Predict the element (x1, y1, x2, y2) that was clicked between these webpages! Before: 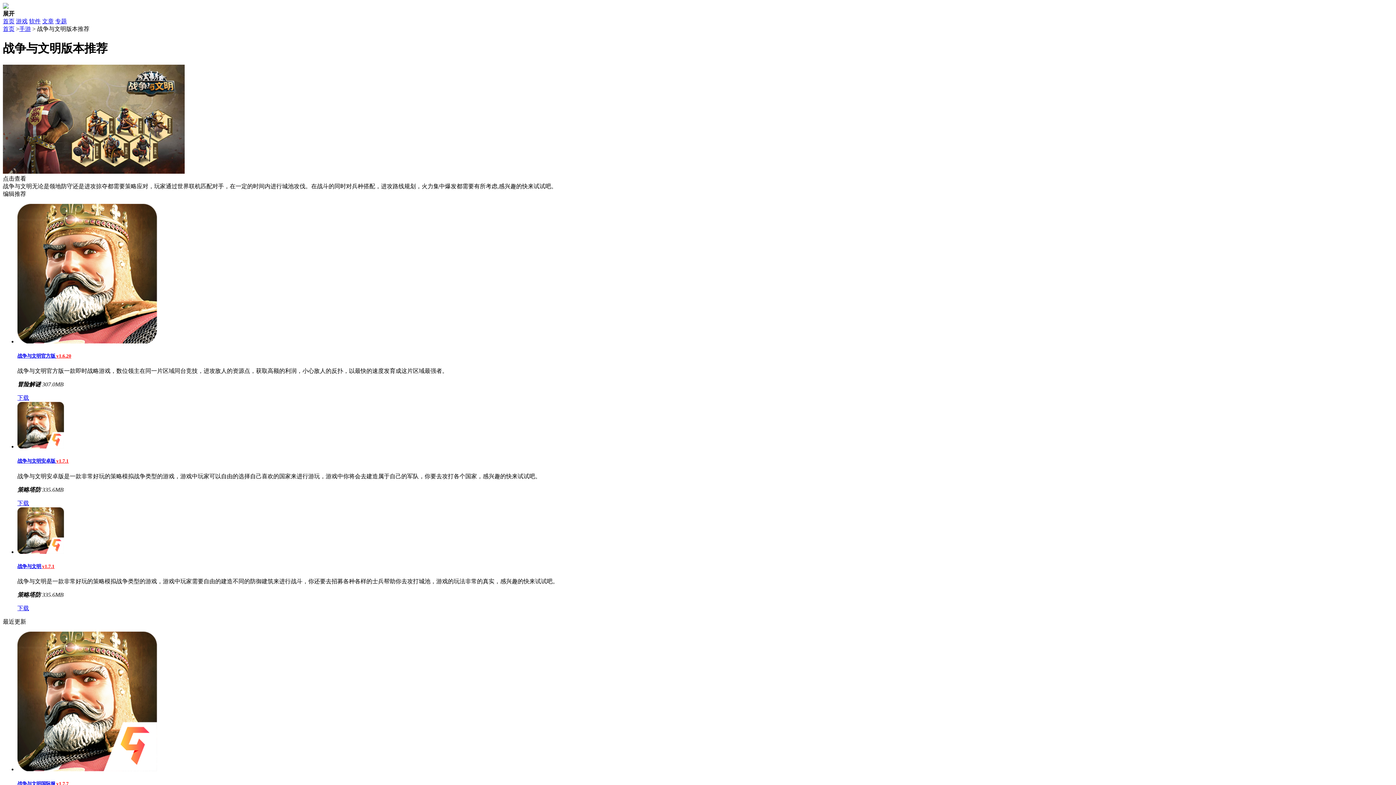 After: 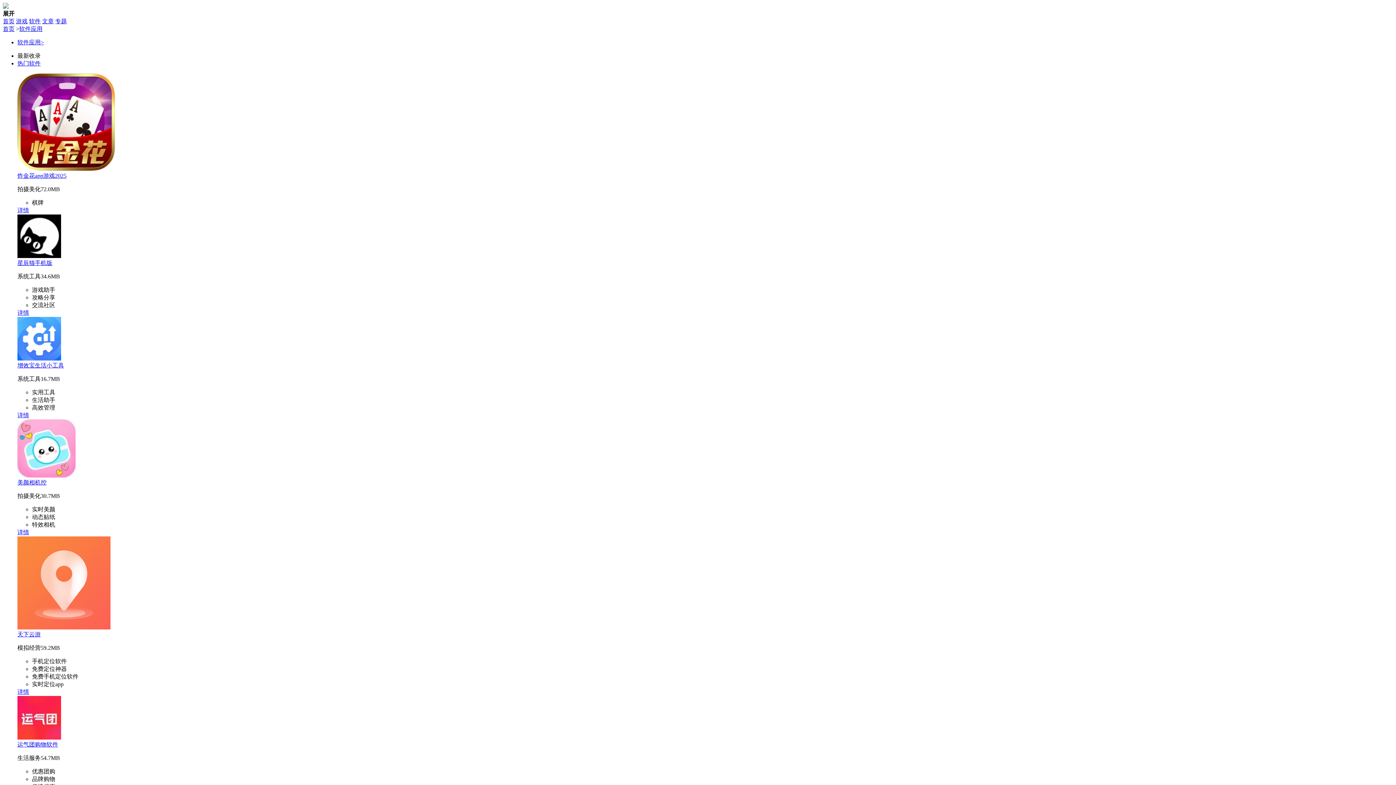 Action: bbox: (29, 18, 40, 24) label: 软件